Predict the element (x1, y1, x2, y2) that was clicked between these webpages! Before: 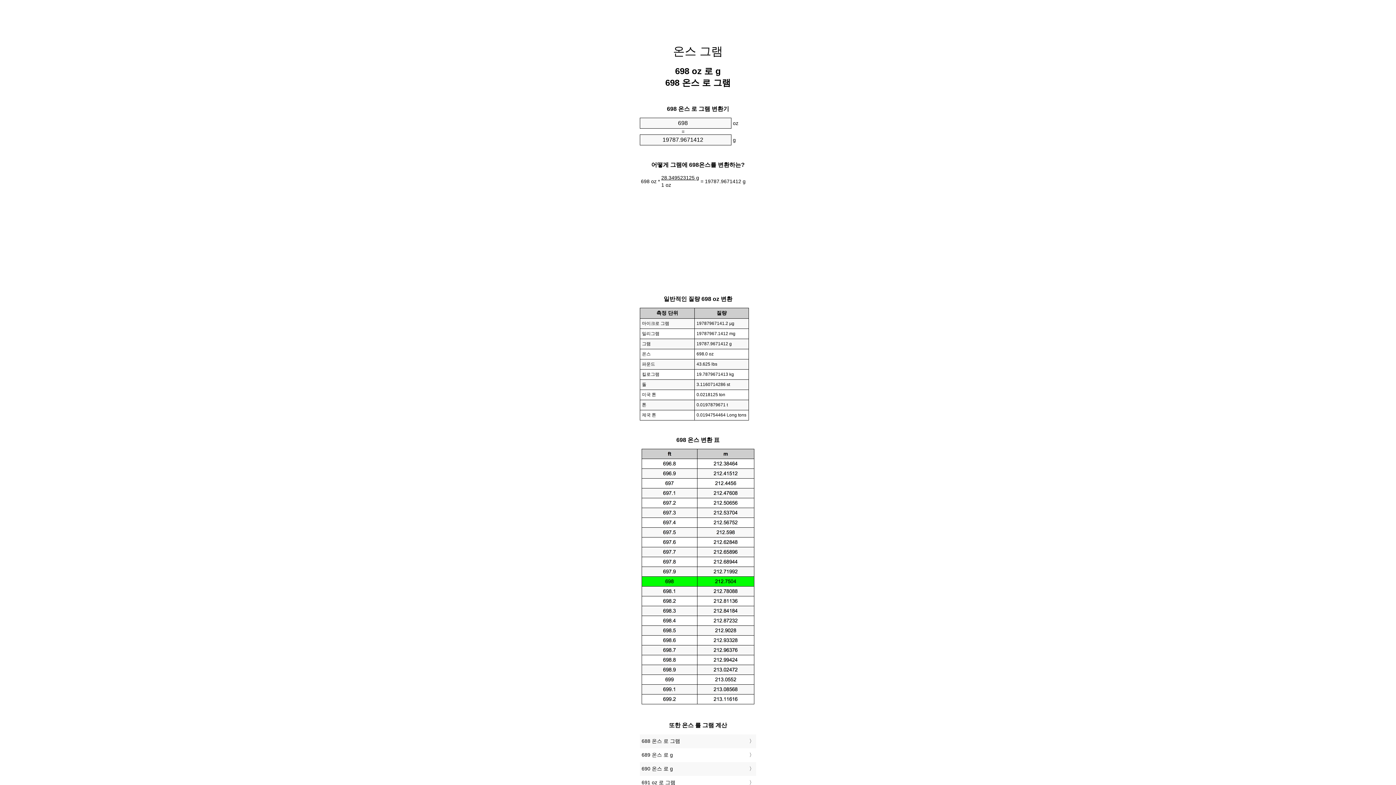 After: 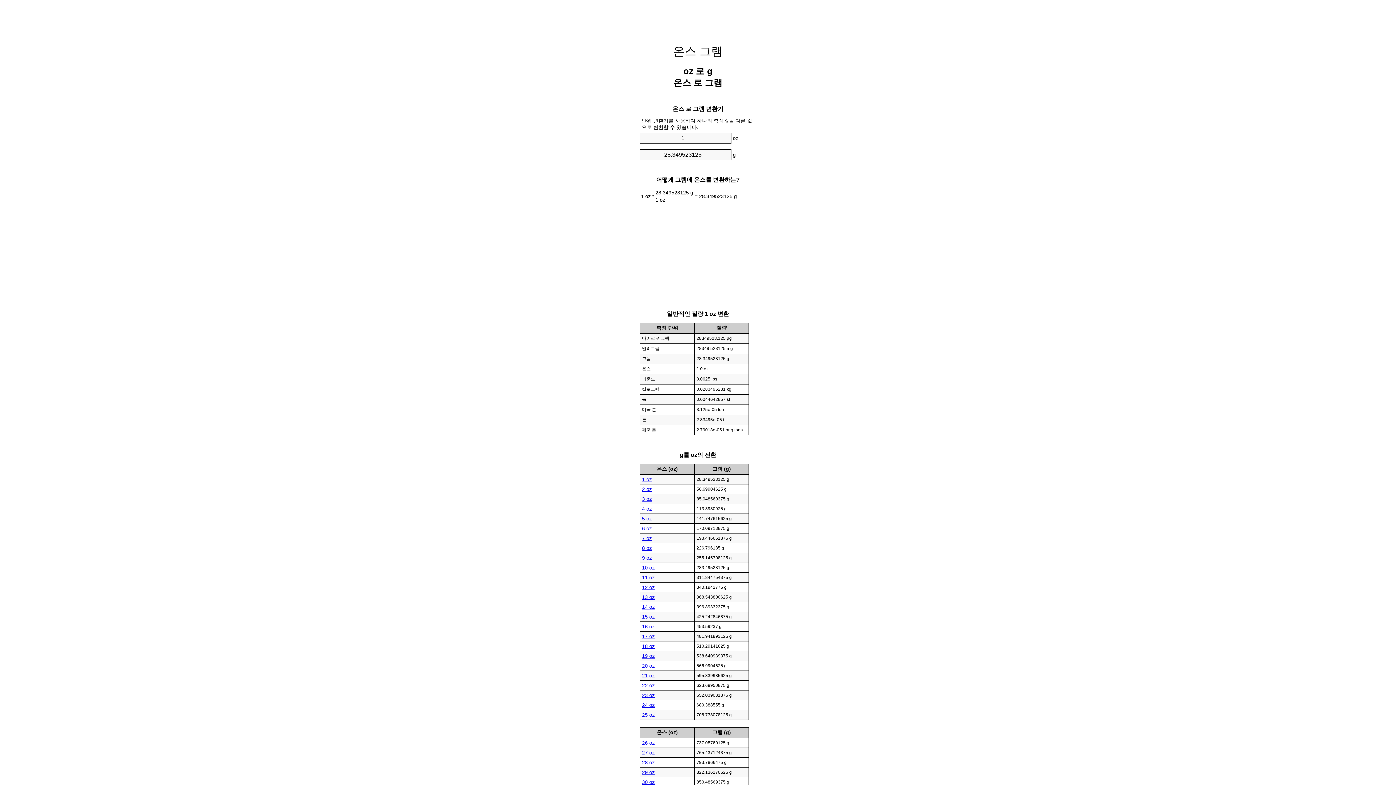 Action: bbox: (673, 44, 723, 57) label: 온스 그램